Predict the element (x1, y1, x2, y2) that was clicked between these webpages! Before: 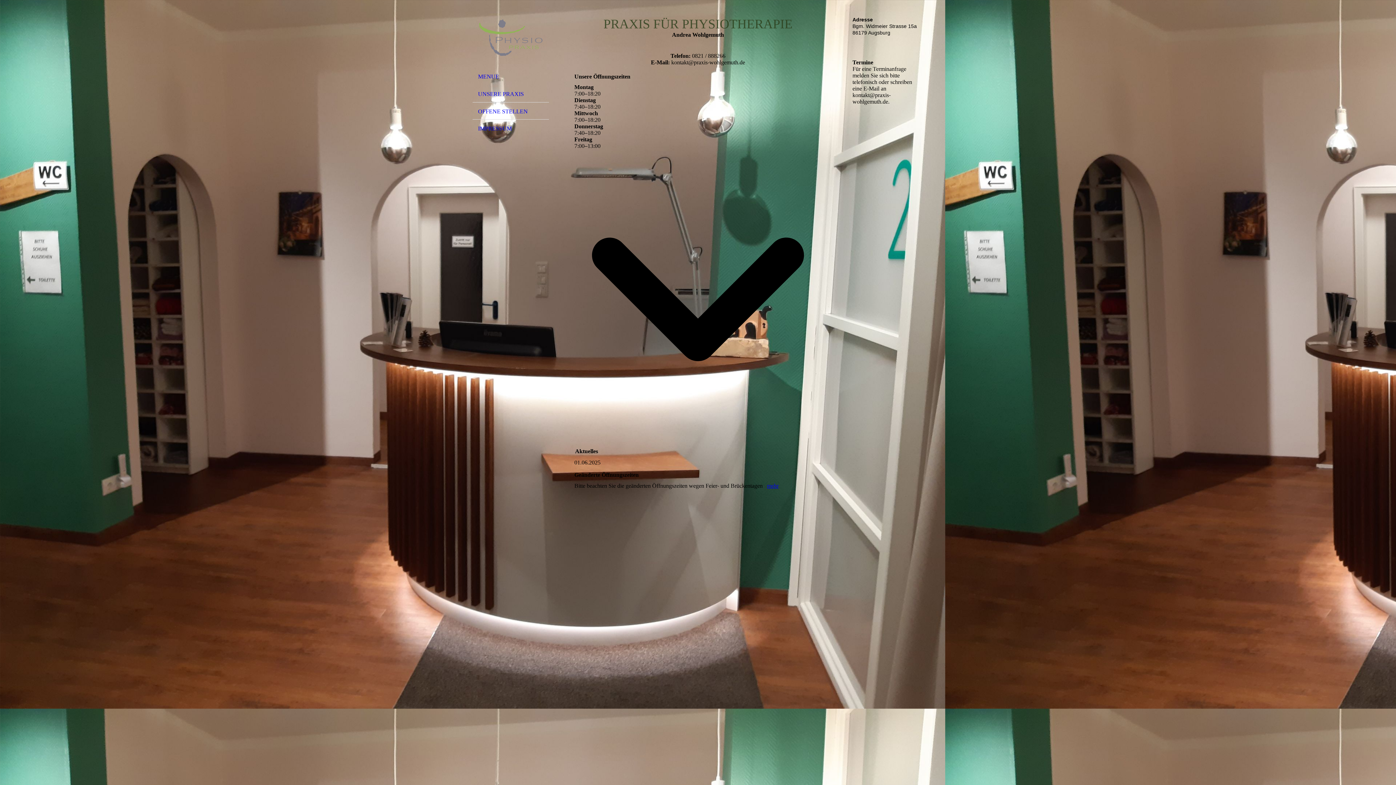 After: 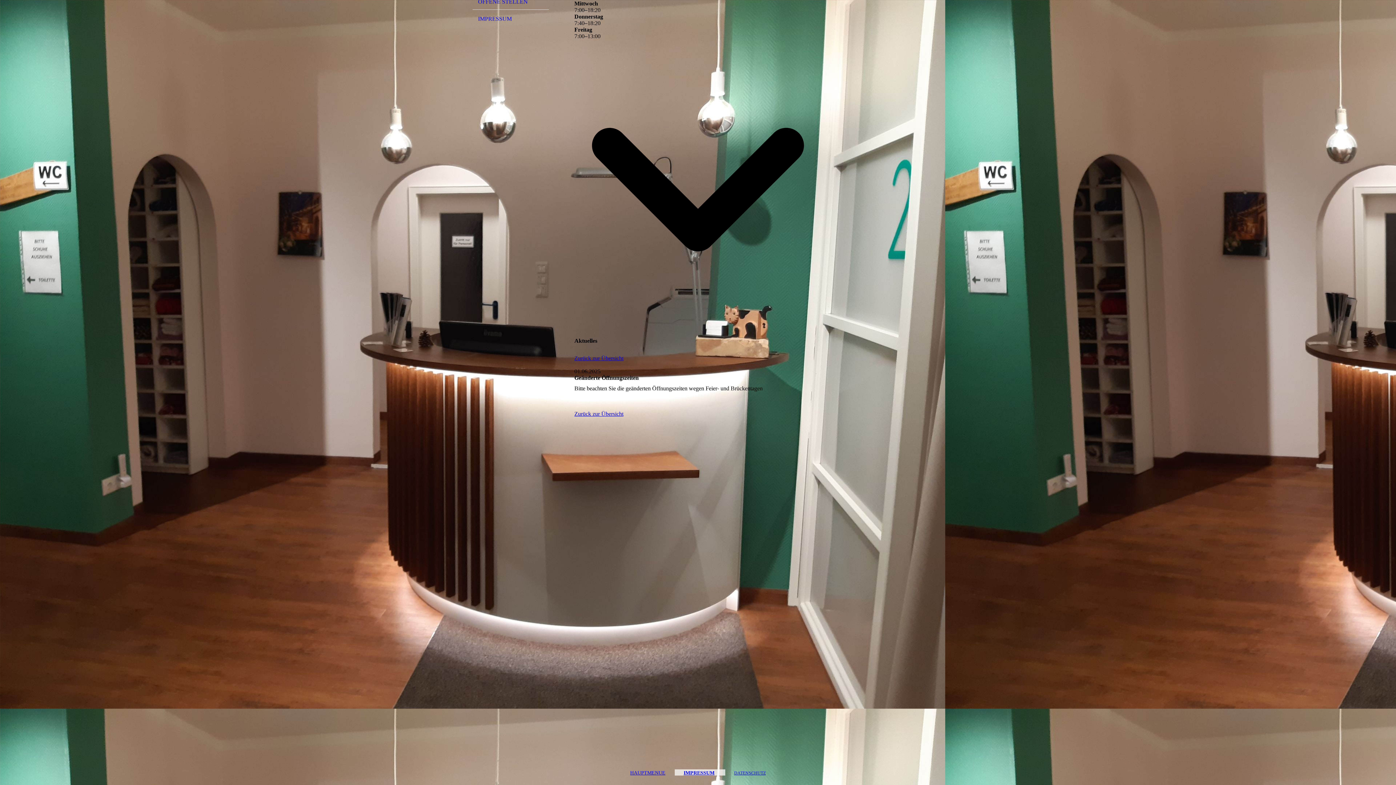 Action: label: mehr bbox: (767, 482, 778, 488)